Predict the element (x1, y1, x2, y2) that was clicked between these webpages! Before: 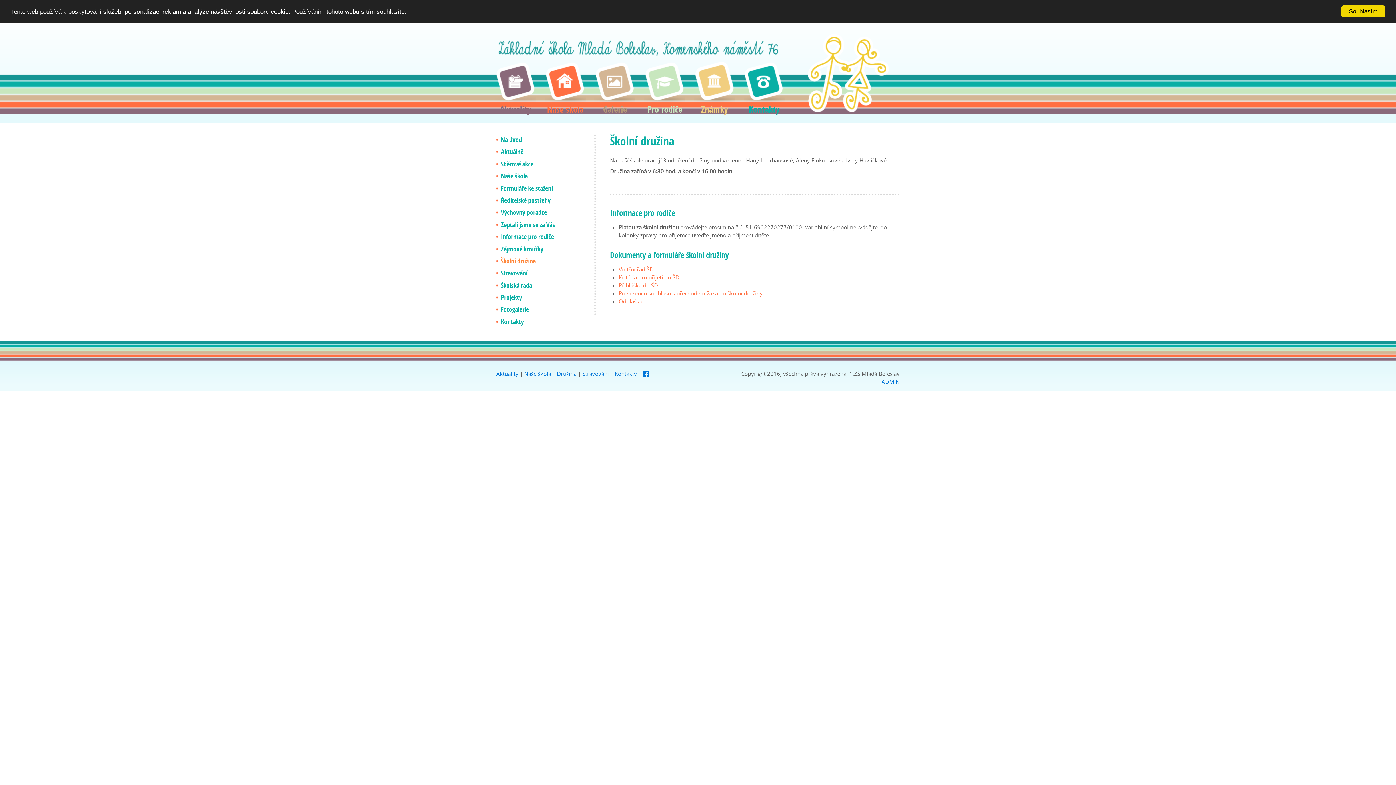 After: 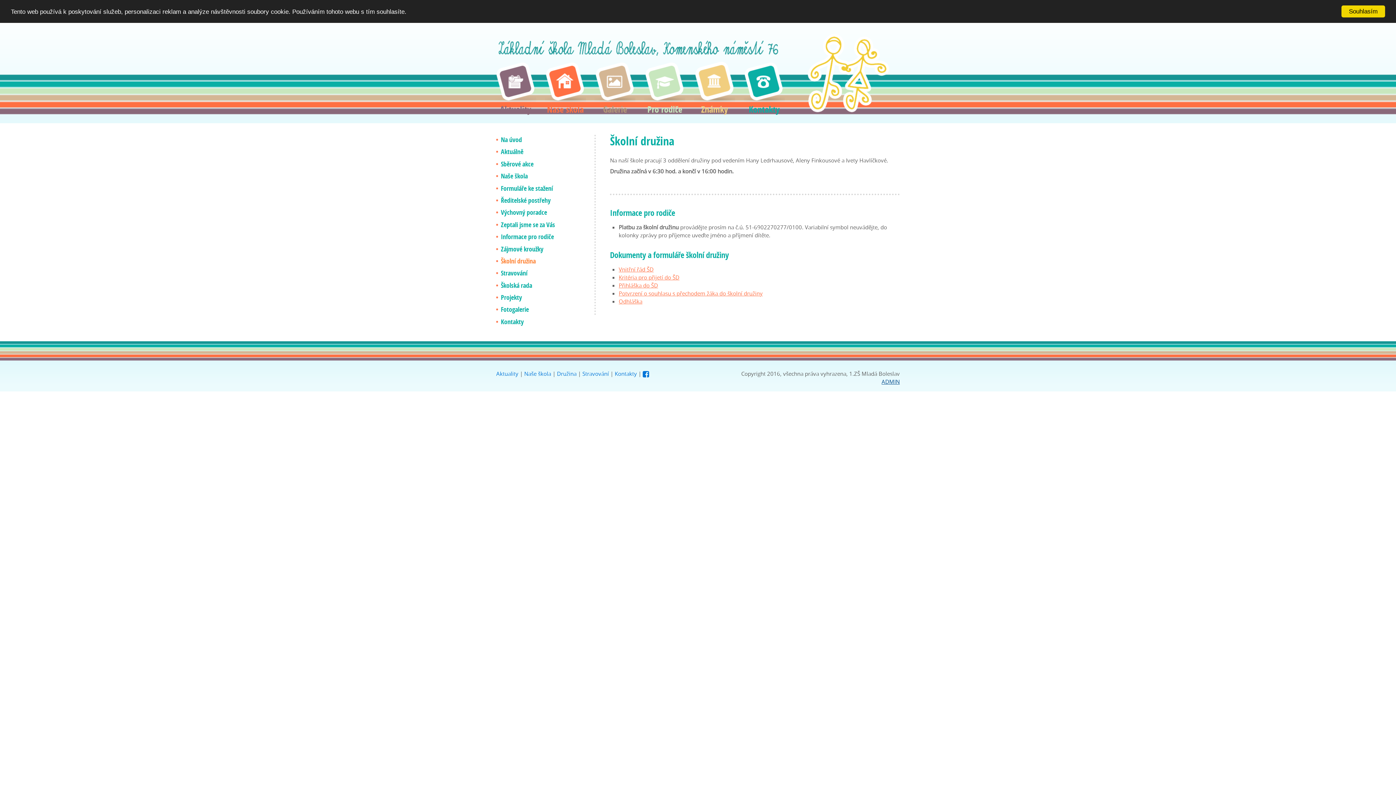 Action: bbox: (881, 378, 900, 385) label: ADMIN